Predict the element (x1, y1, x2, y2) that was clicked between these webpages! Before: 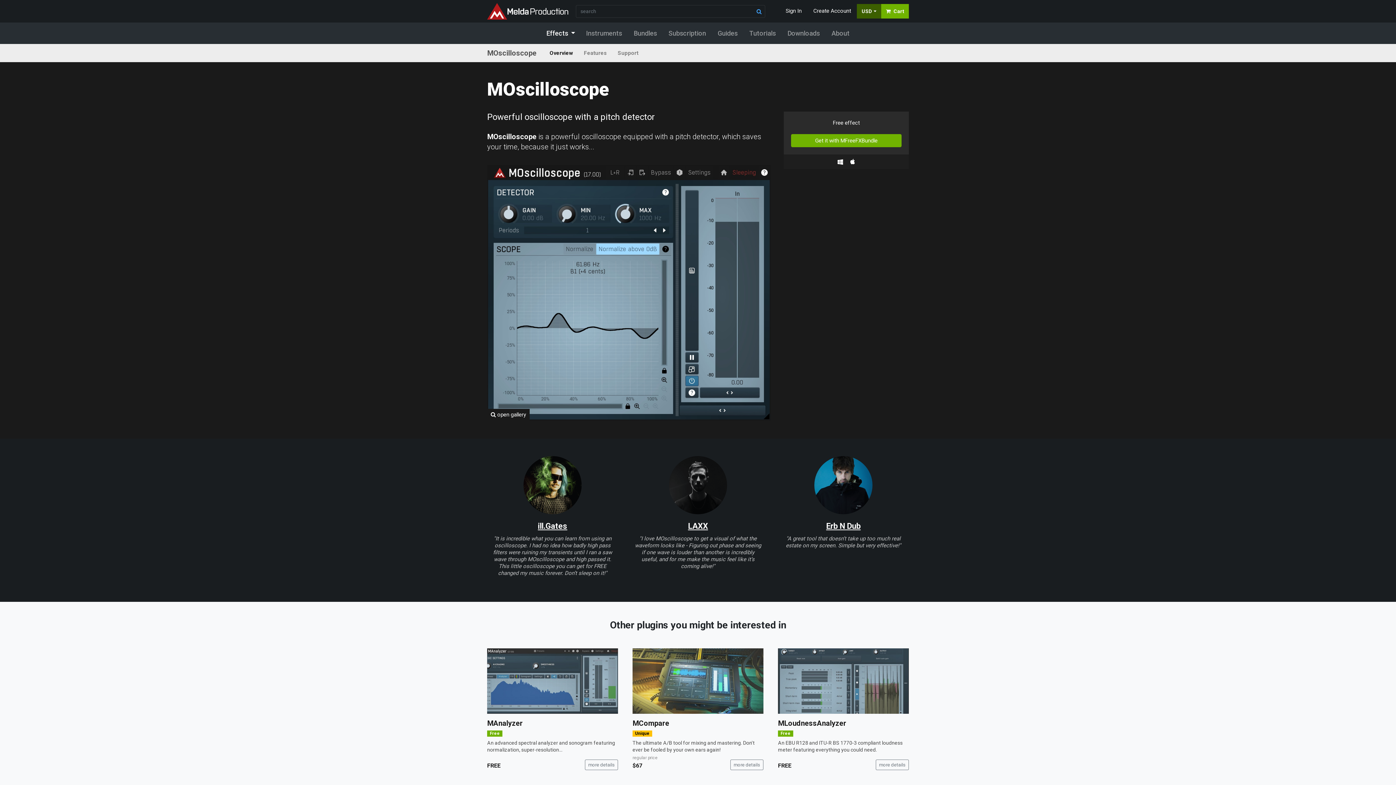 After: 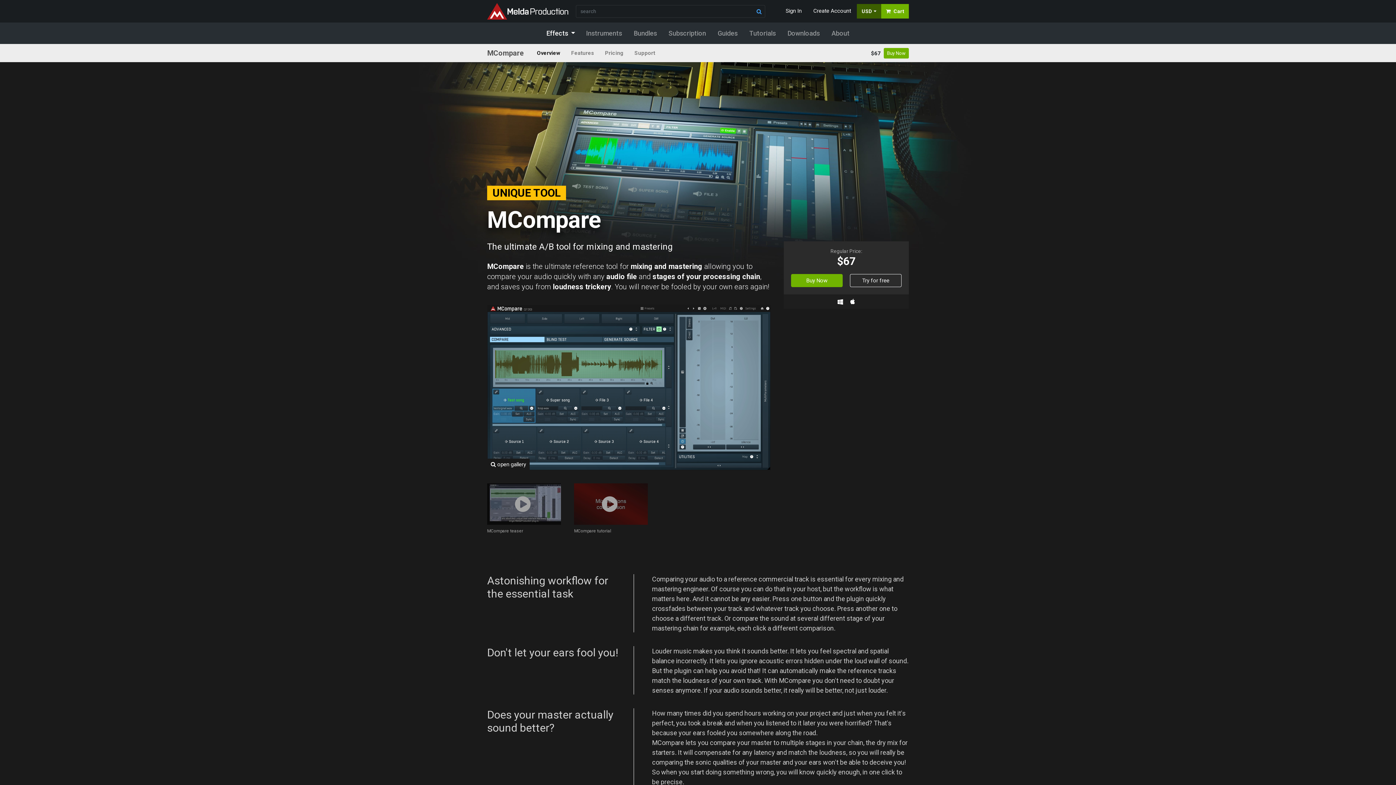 Action: bbox: (632, 719, 669, 727) label: MCompare